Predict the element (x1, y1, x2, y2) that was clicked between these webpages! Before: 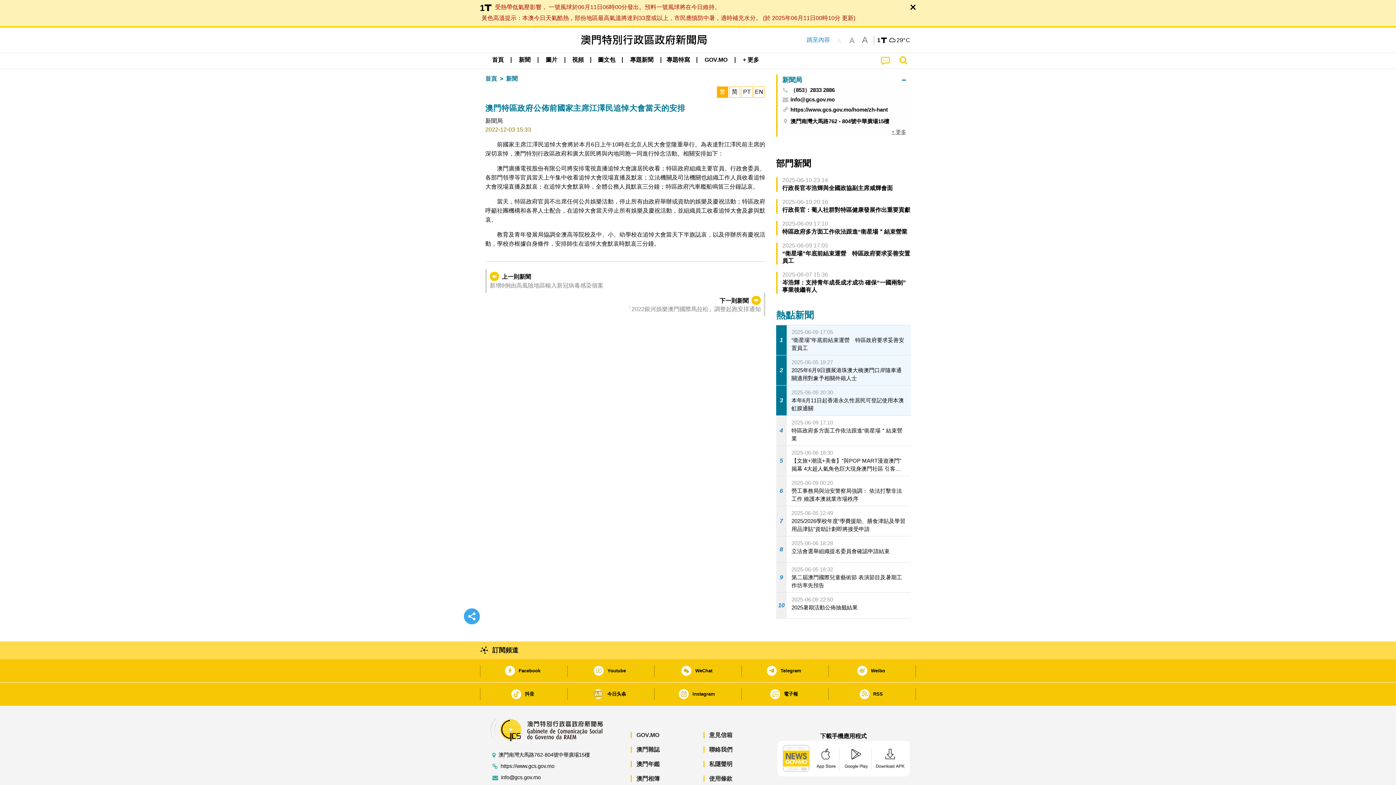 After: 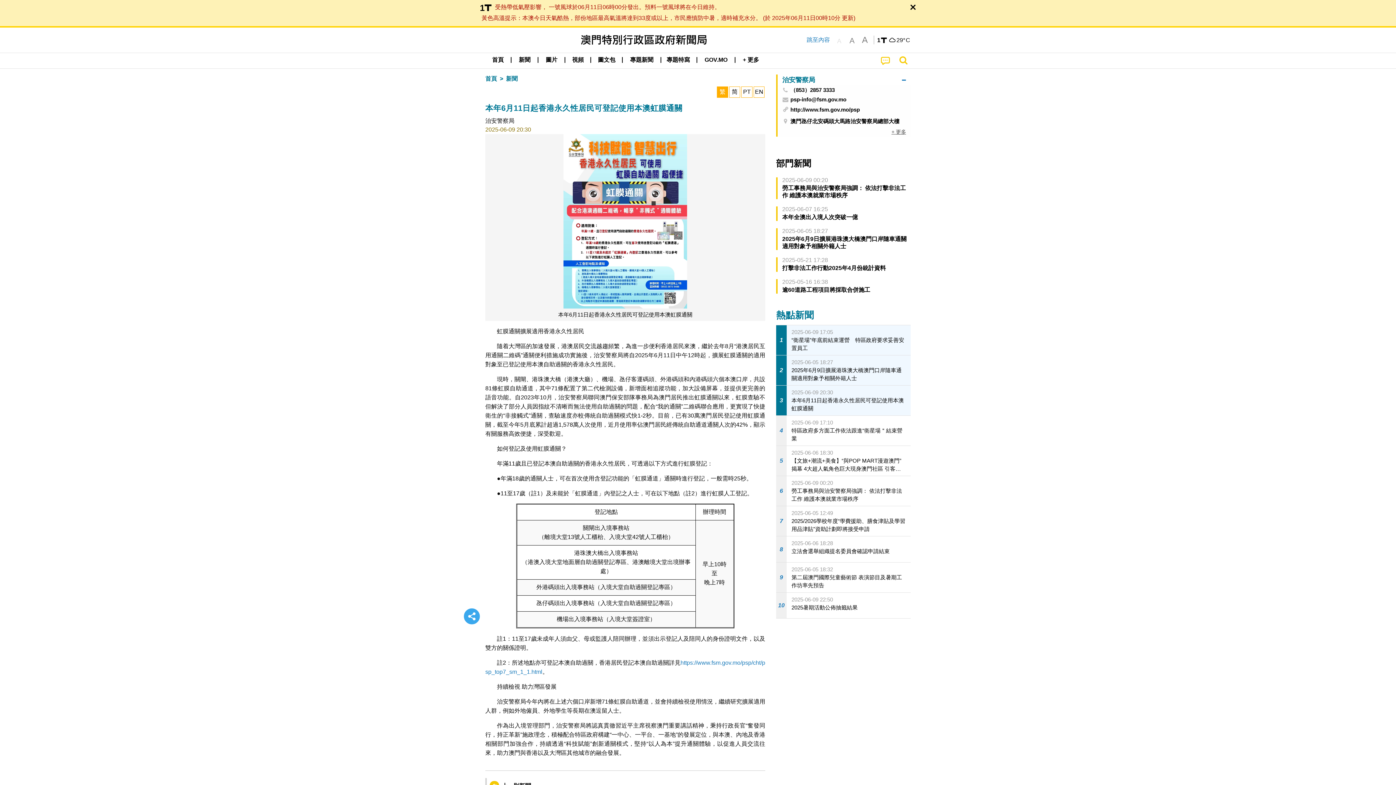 Action: label: 3
2025-06-09 20:30
本年6月11日起香港永久性居民可登記使用本澳虹膜通關 bbox: (776, 385, 910, 415)